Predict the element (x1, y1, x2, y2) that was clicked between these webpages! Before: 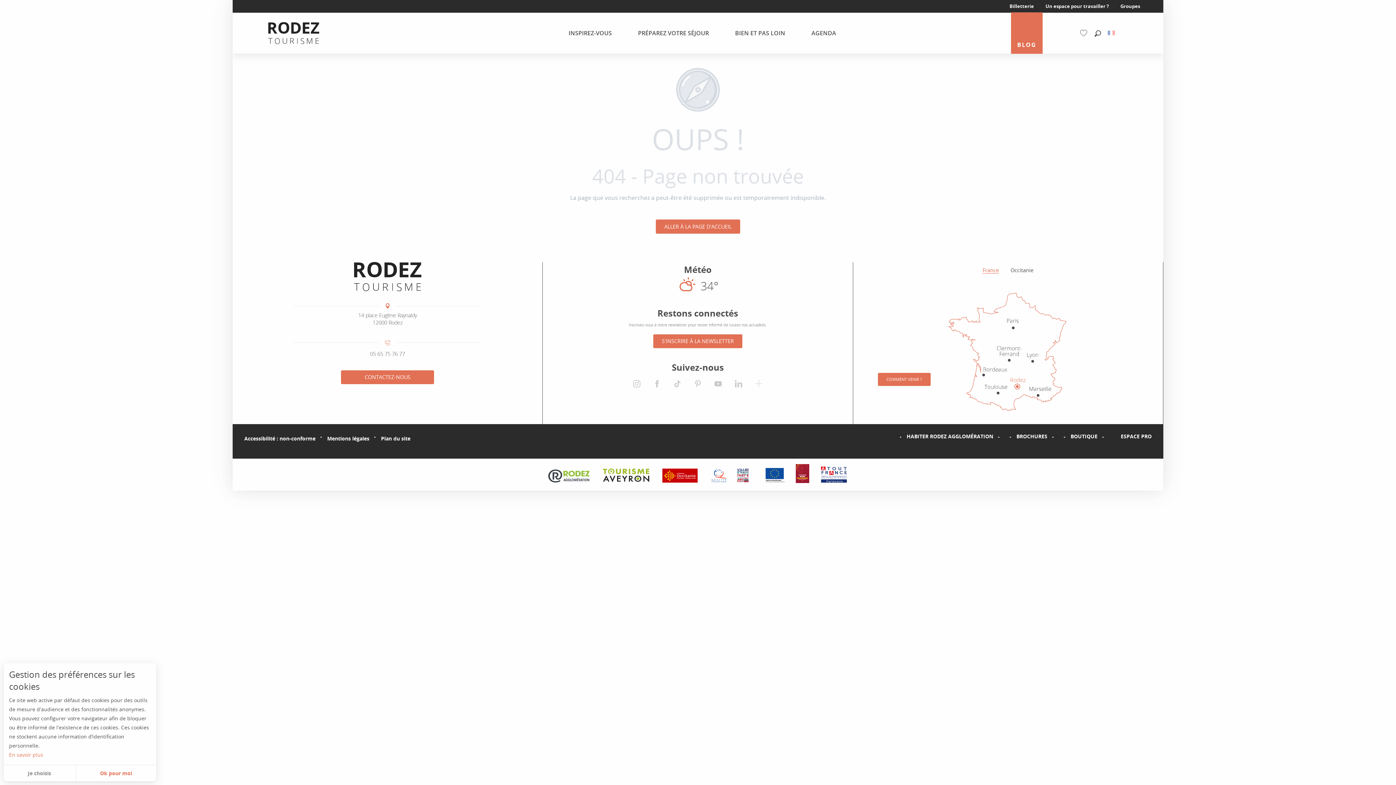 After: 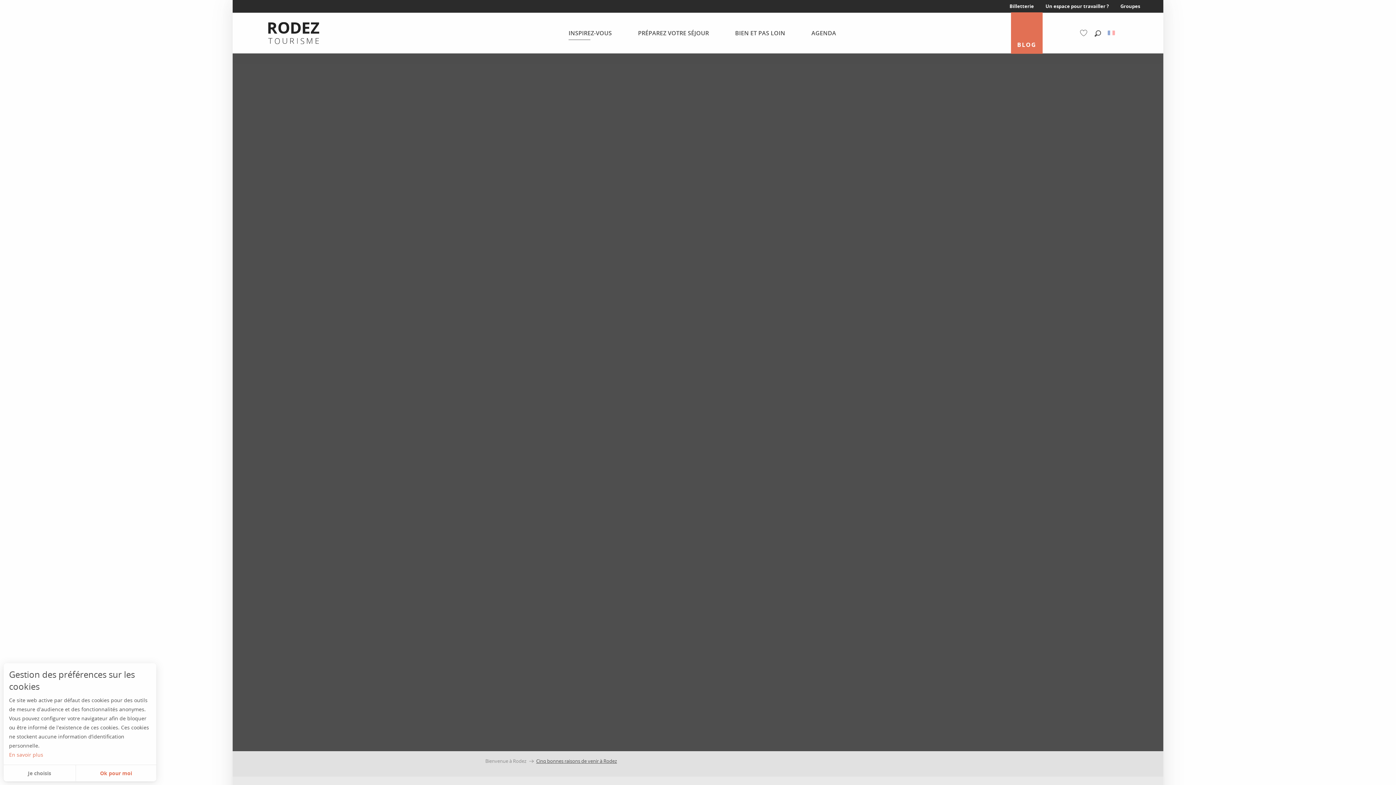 Action: label: INSPIREZ-VOUS bbox: (551, 15, 620, 50)